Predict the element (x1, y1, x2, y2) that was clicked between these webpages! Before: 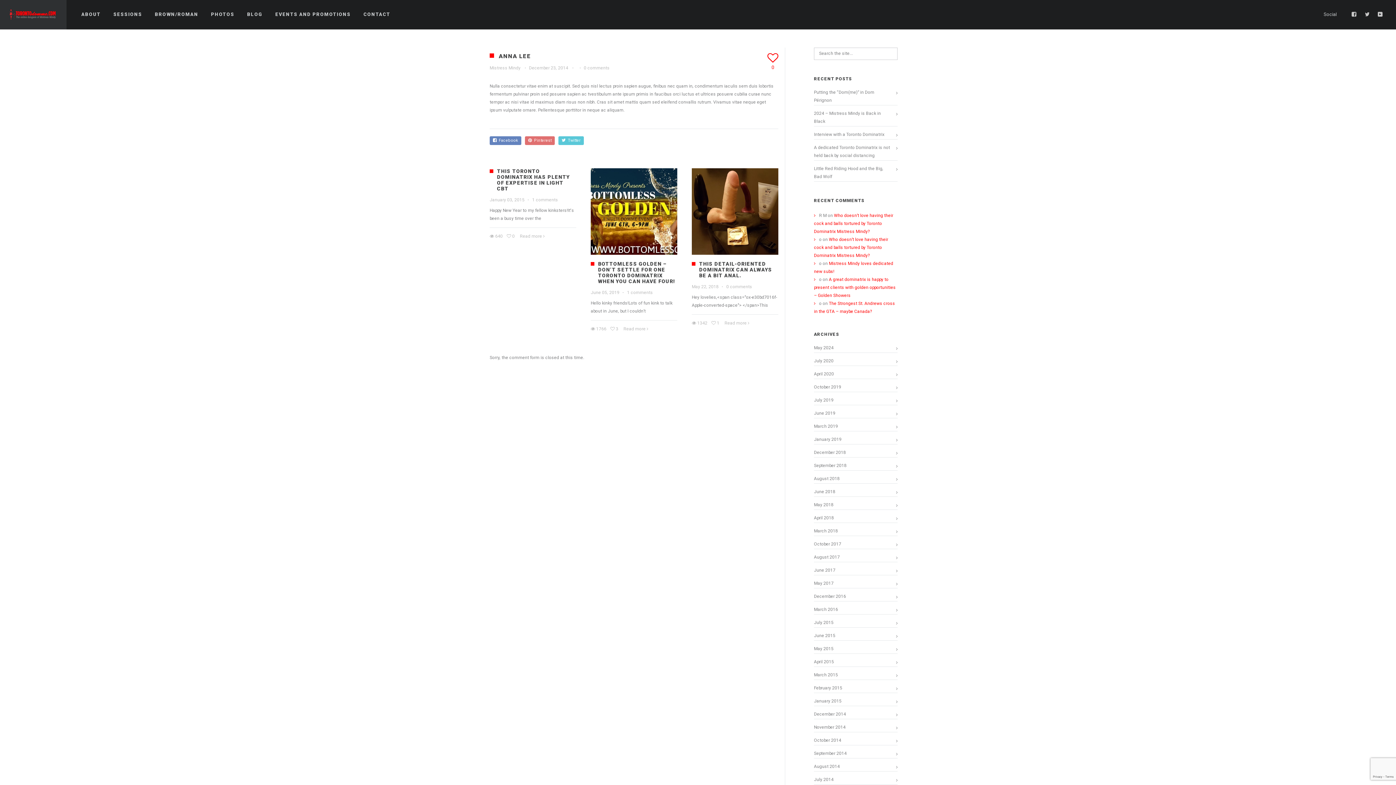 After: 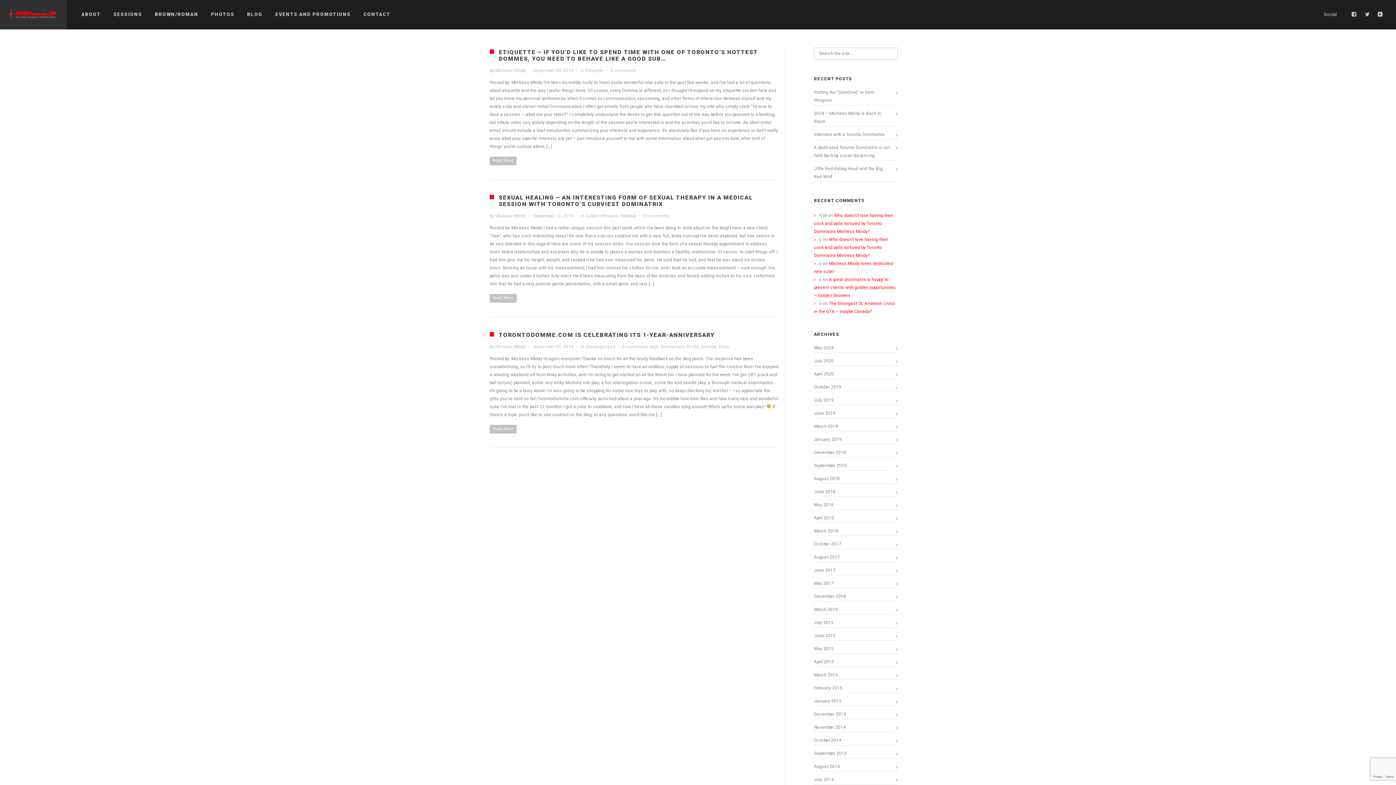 Action: bbox: (814, 749, 848, 757) label: September 2014